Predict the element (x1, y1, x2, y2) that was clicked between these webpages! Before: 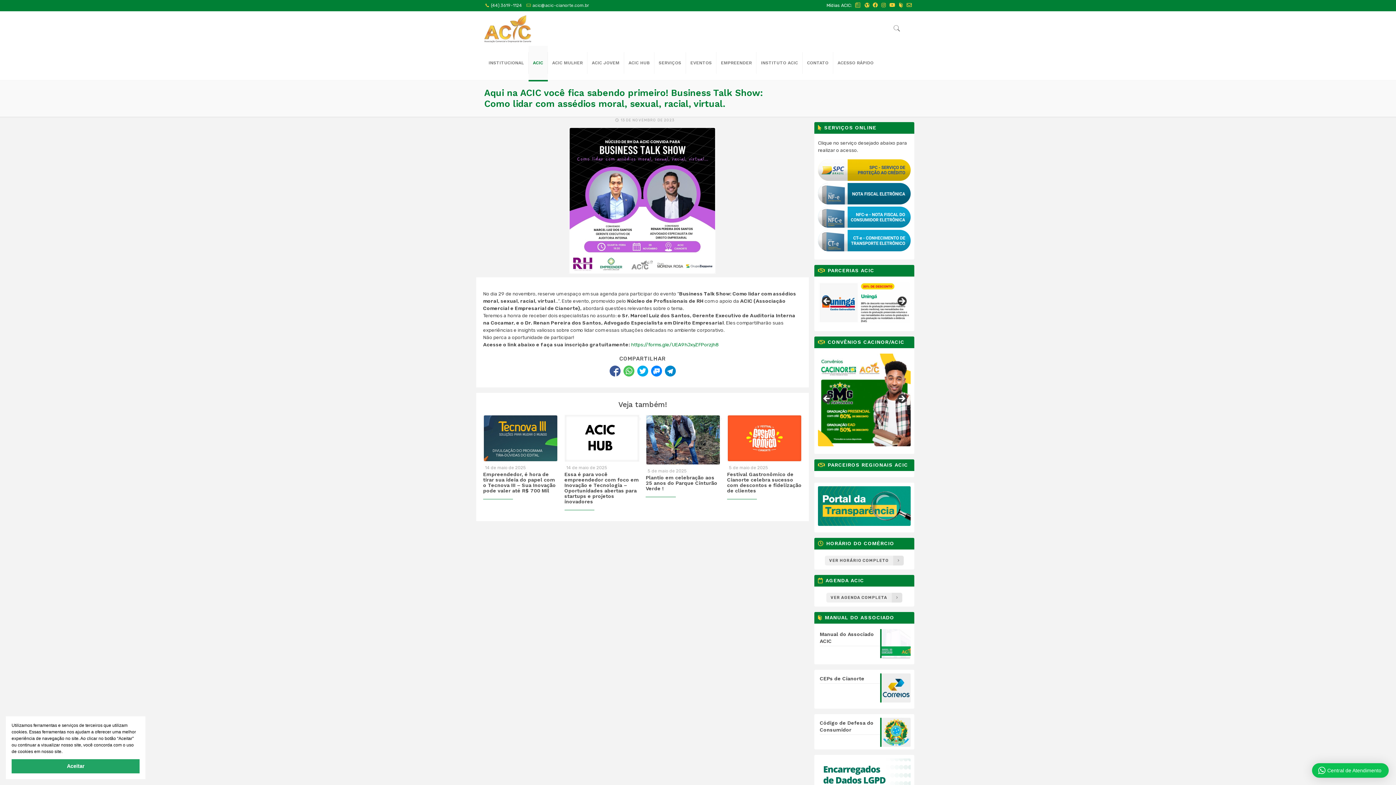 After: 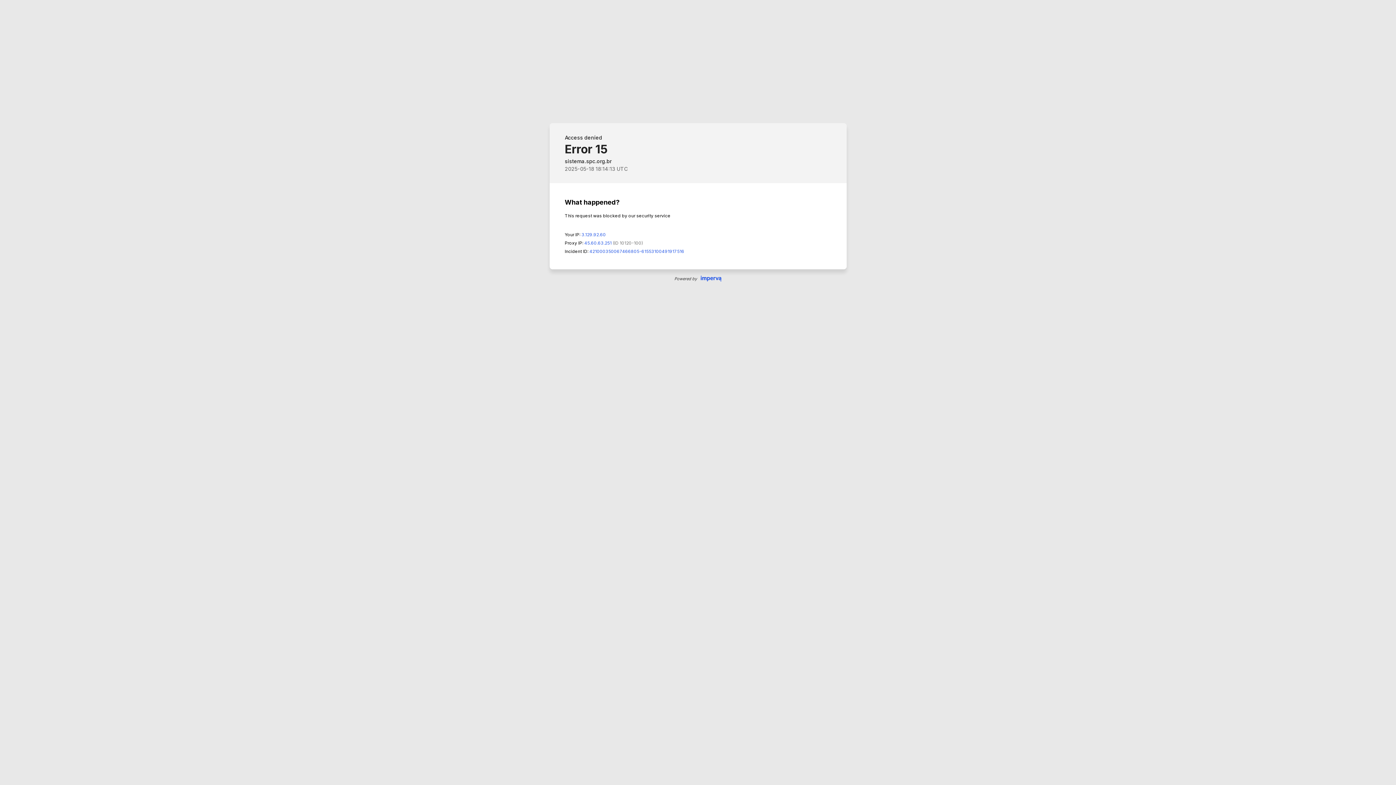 Action: bbox: (818, 159, 910, 181)